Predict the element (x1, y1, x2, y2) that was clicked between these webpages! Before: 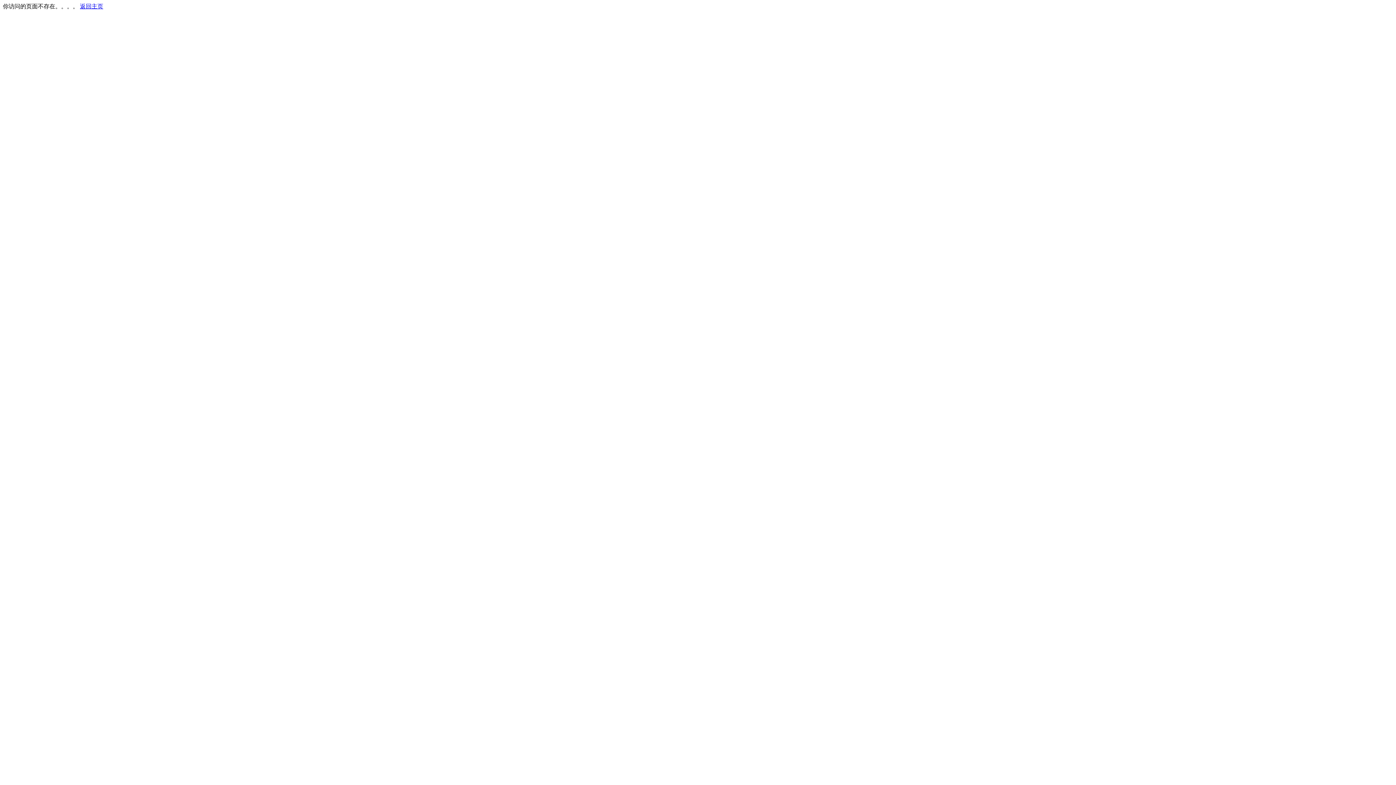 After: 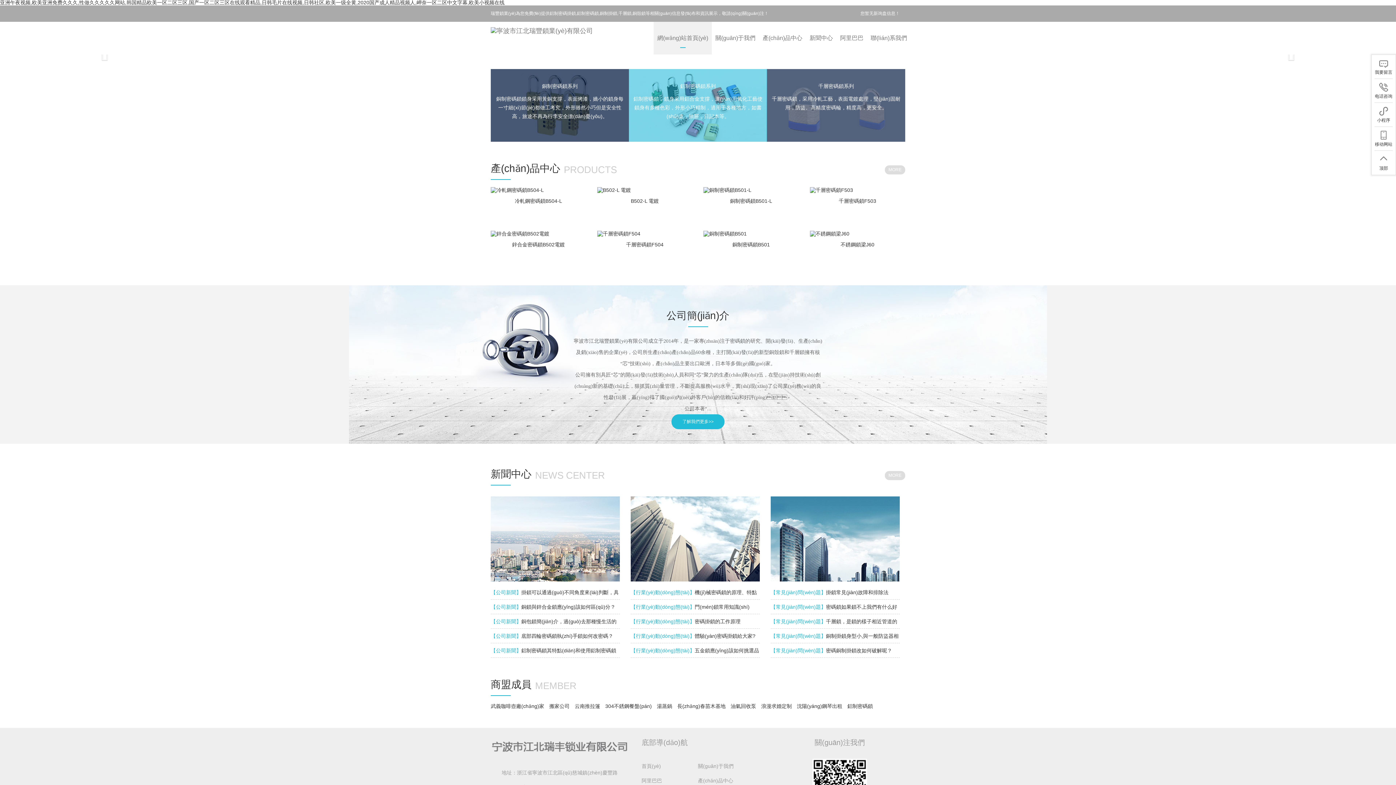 Action: label: 返回主页 bbox: (80, 3, 103, 9)